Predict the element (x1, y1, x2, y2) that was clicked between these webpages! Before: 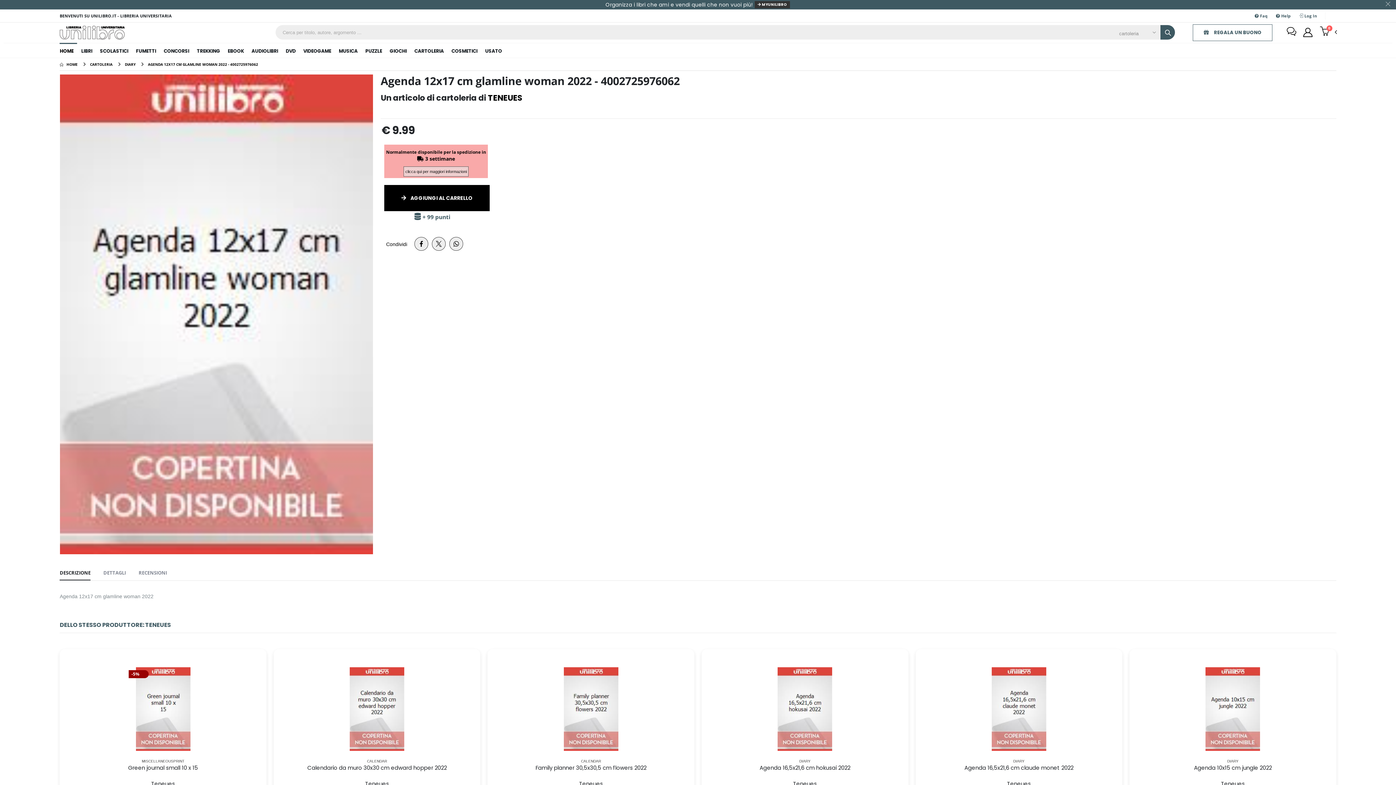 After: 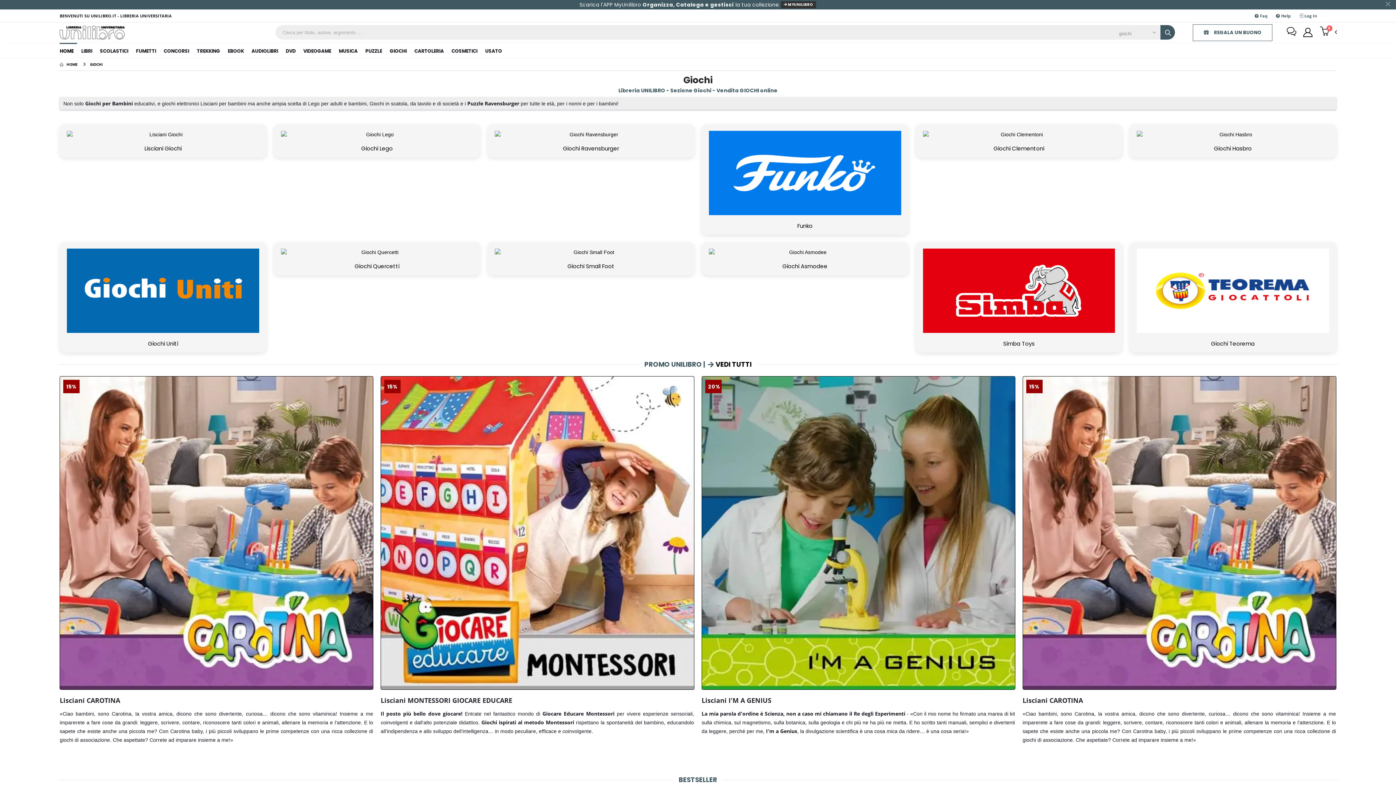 Action: bbox: (386, 42, 410, 57) label: GIOCHI